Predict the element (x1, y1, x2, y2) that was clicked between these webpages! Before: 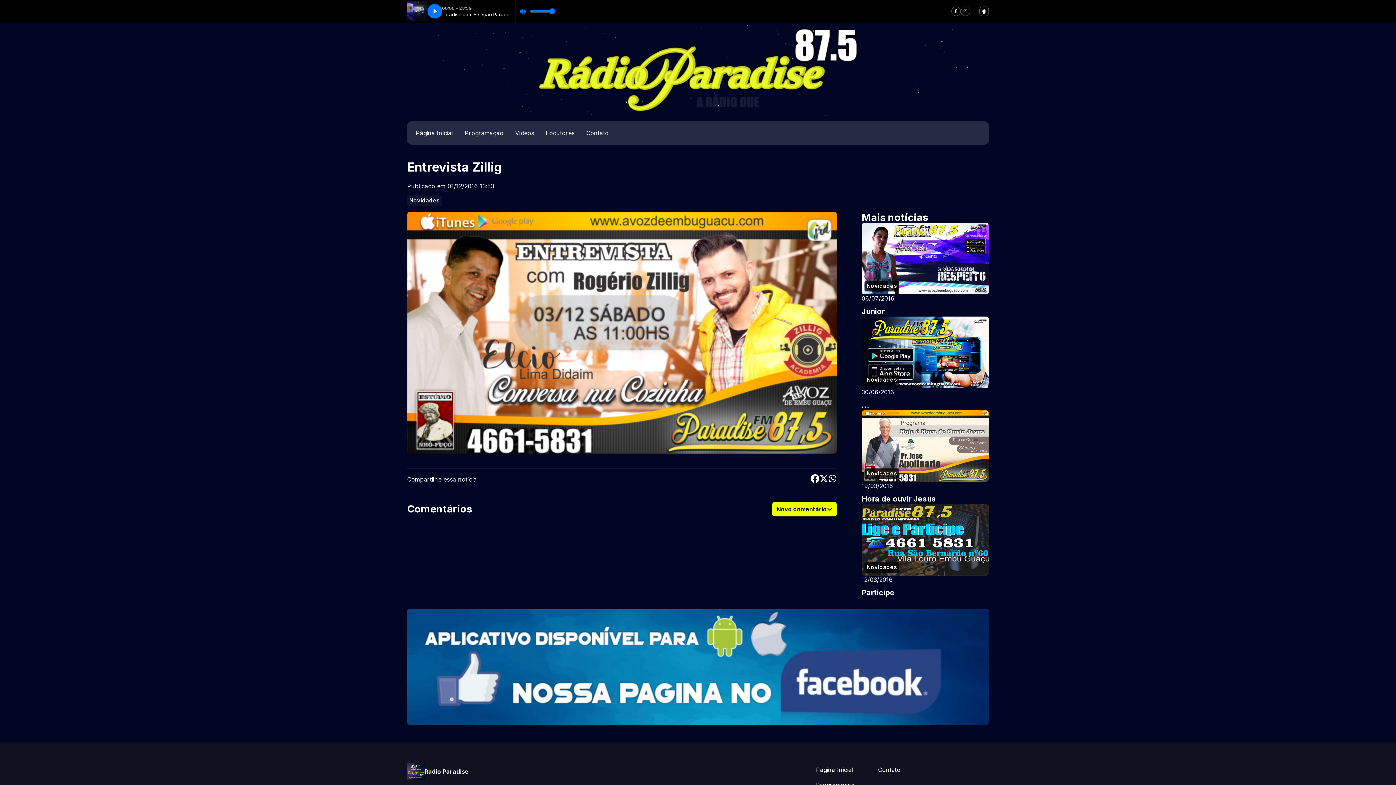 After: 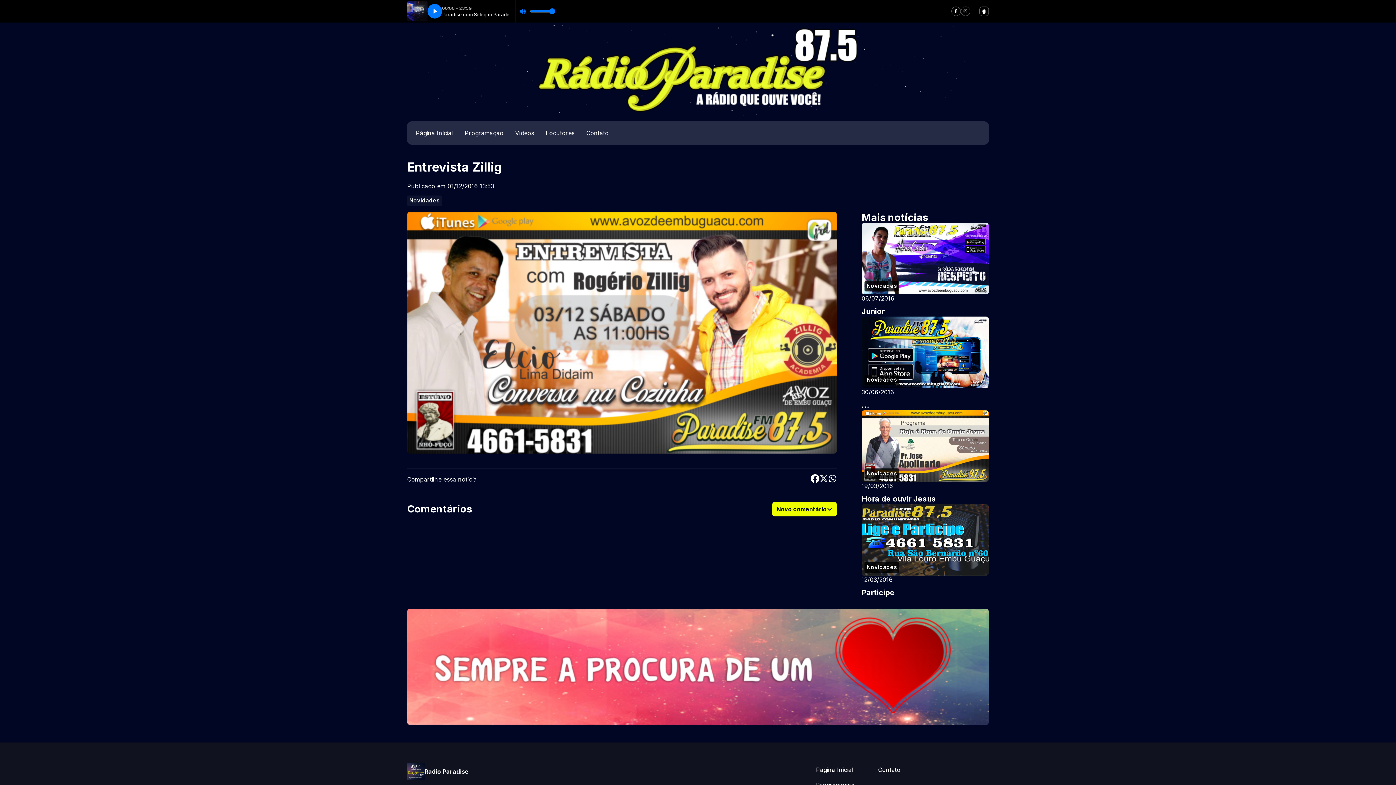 Action: bbox: (819, 474, 828, 485)